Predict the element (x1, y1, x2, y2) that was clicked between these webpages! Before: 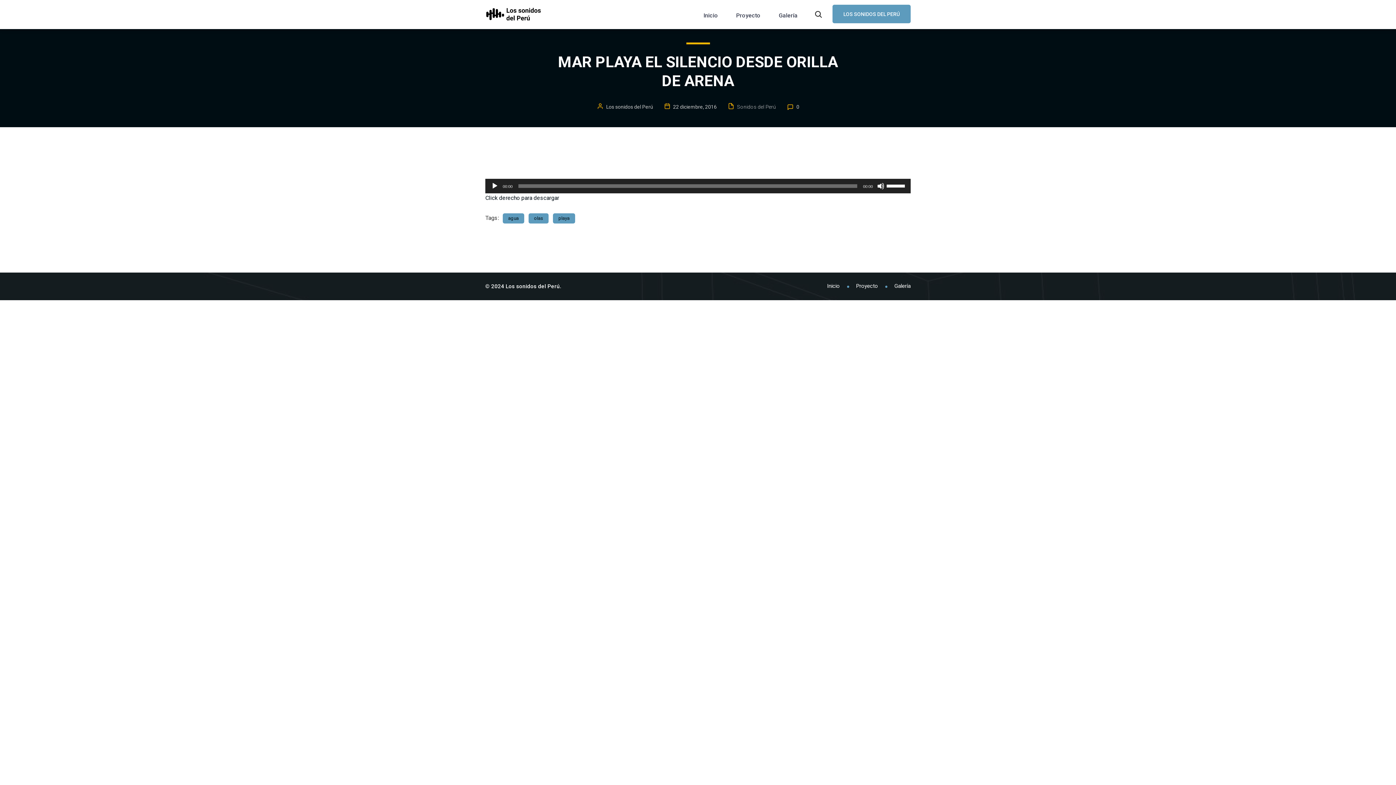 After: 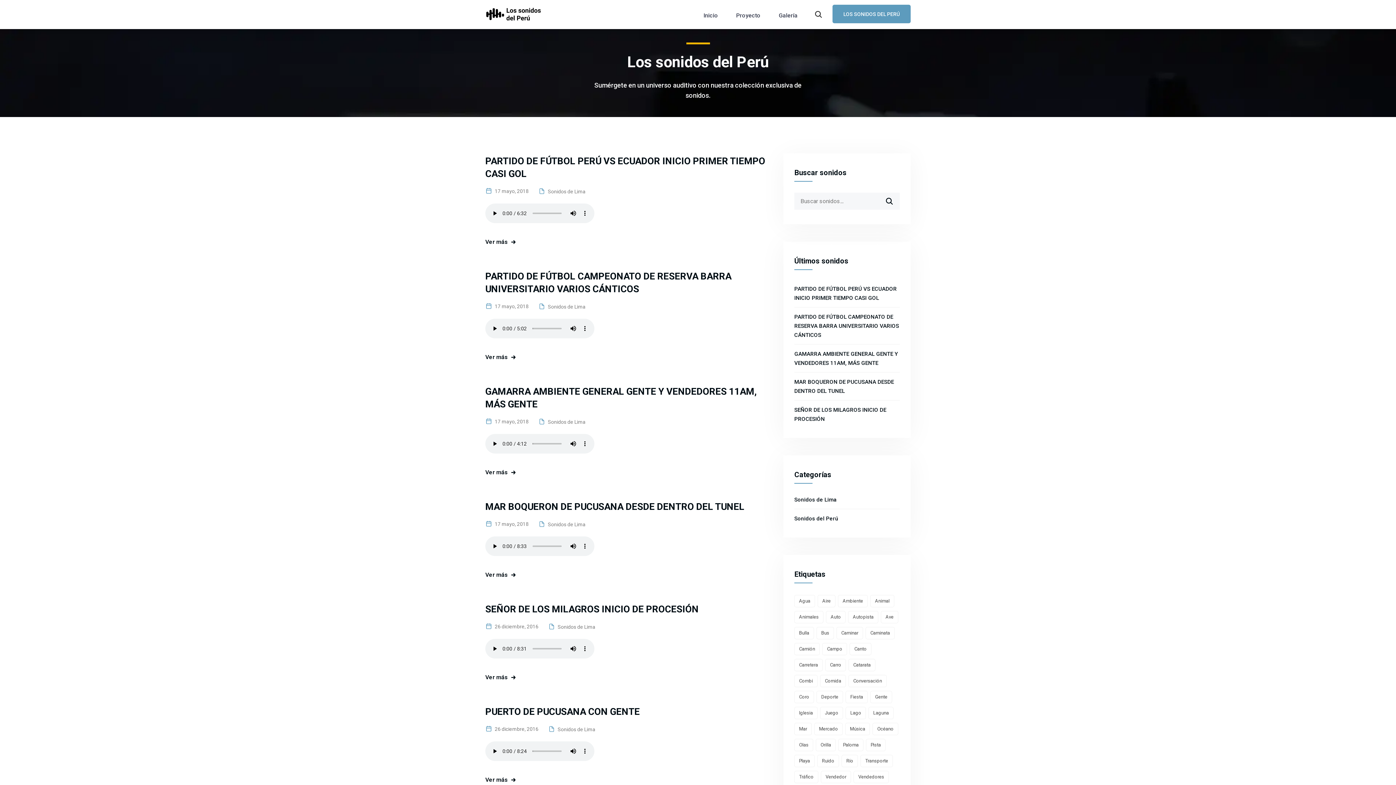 Action: label: LOS SONIDOS DEL PERÚ bbox: (832, 4, 910, 23)